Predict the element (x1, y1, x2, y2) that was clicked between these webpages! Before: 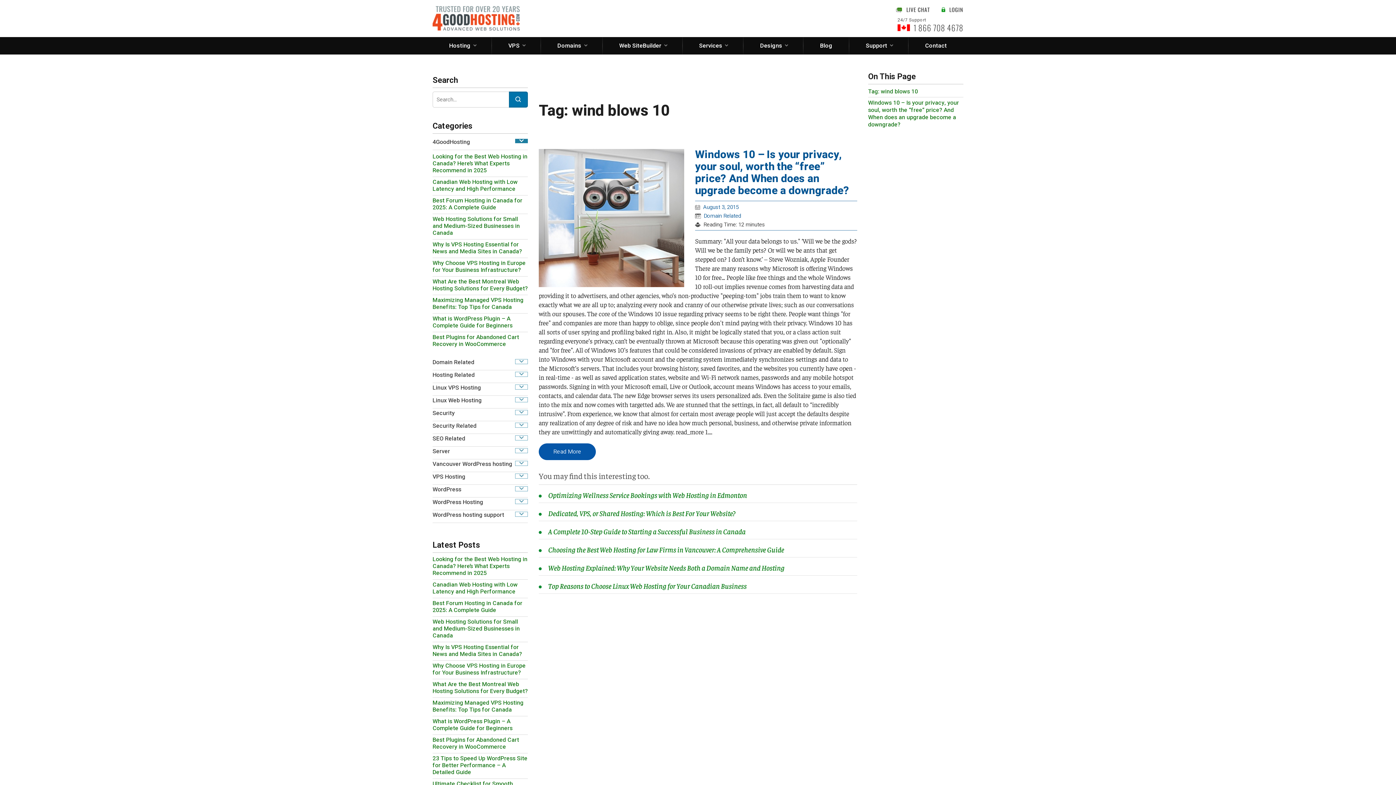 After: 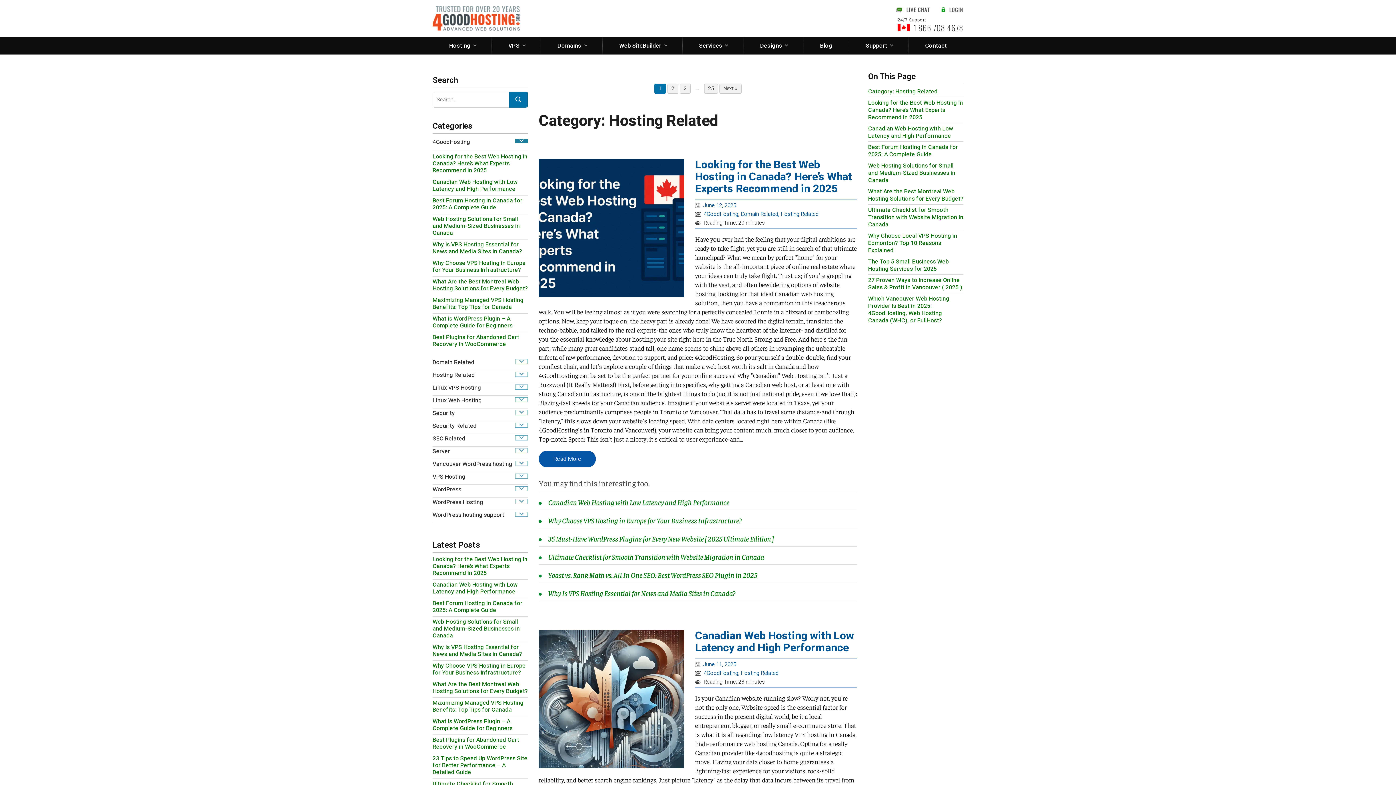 Action: bbox: (432, 372, 515, 378) label: Hosting Related